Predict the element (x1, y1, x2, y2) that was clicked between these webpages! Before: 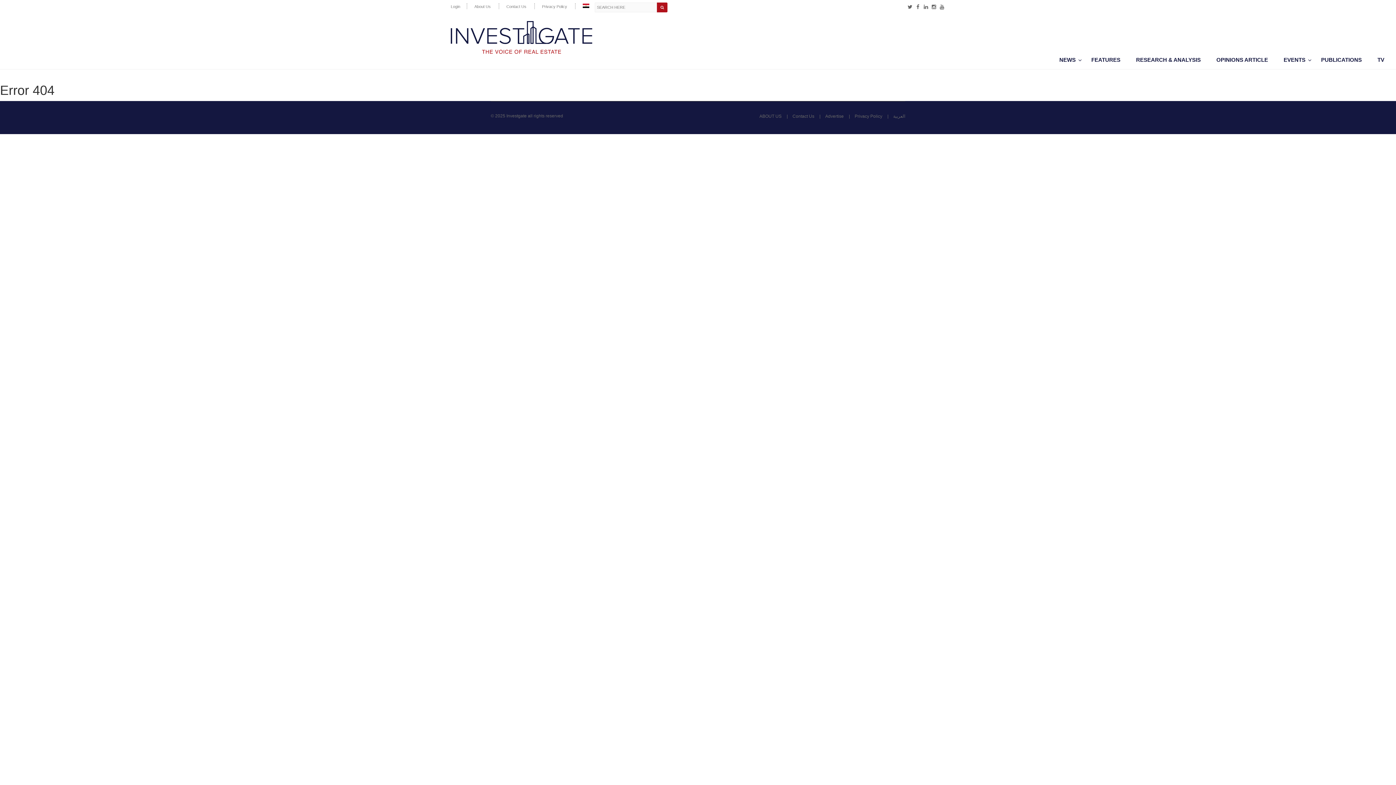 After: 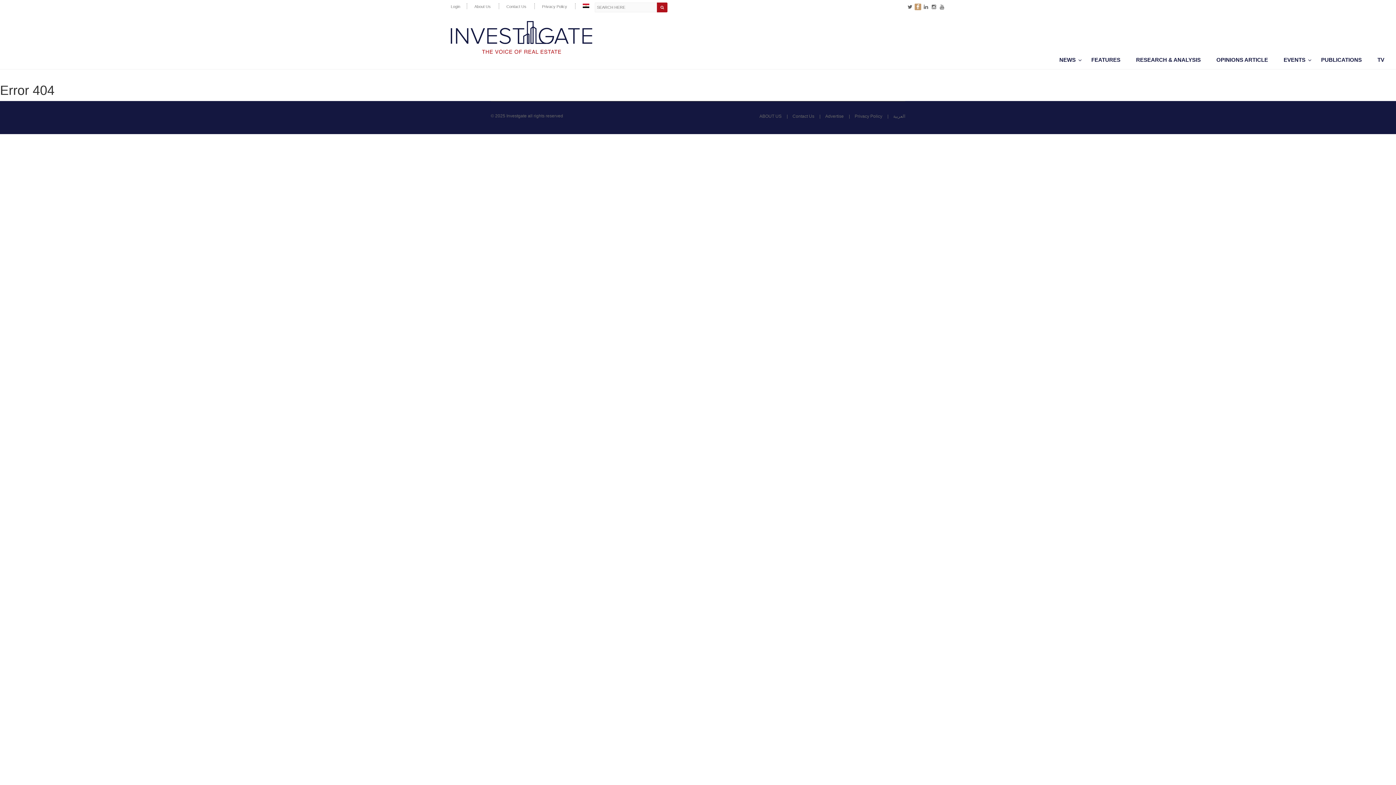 Action: bbox: (914, 3, 921, 10)